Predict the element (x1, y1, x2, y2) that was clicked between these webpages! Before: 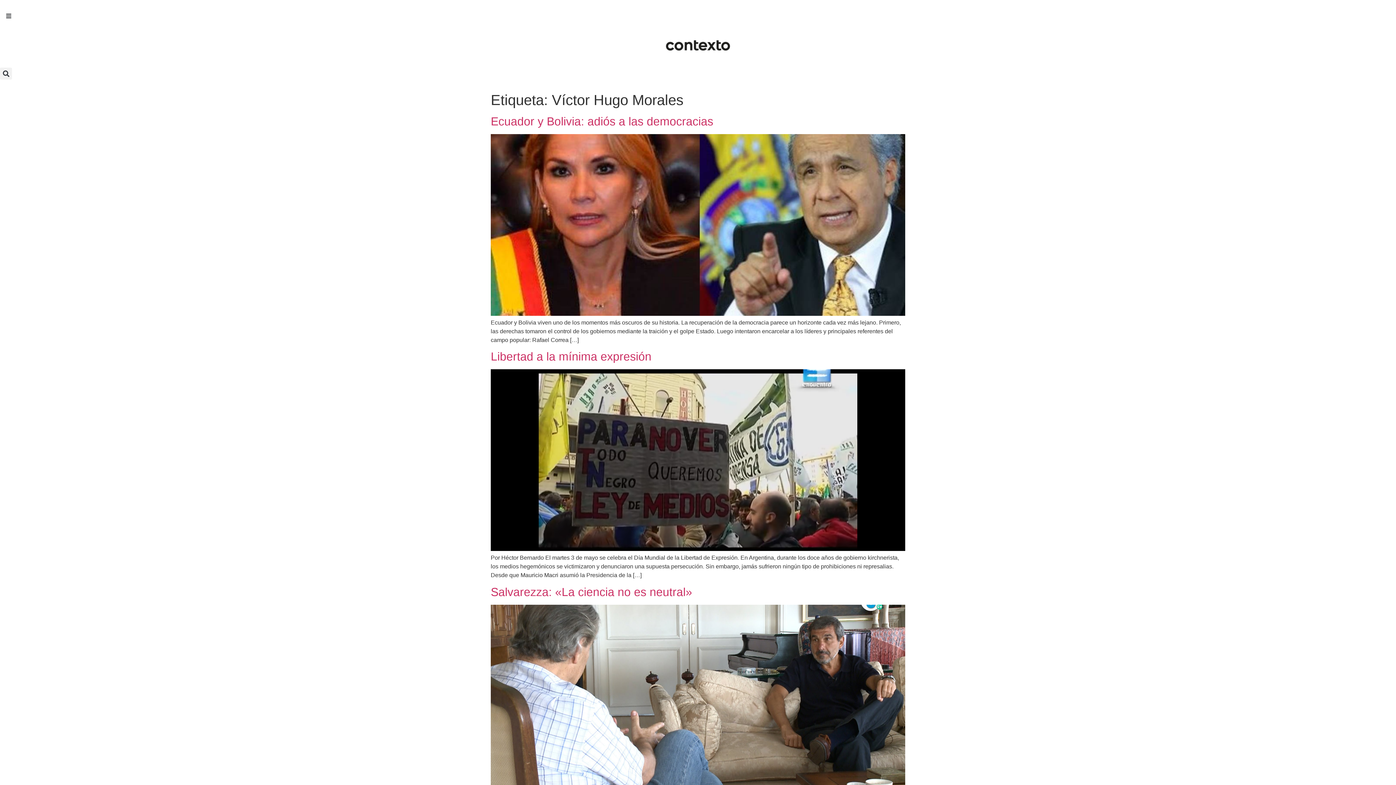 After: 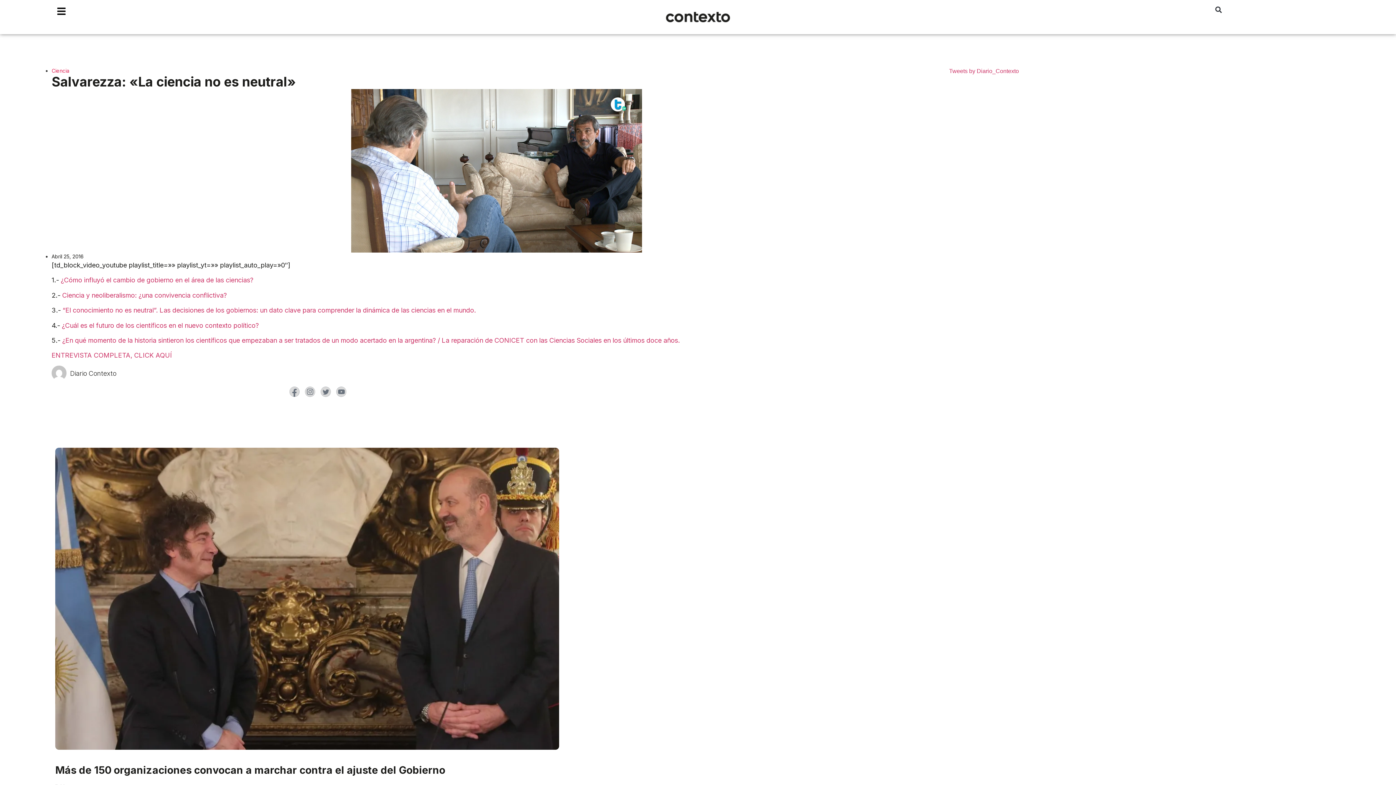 Action: label: Salvarezza: «La ciencia no es neutral» bbox: (490, 585, 692, 598)